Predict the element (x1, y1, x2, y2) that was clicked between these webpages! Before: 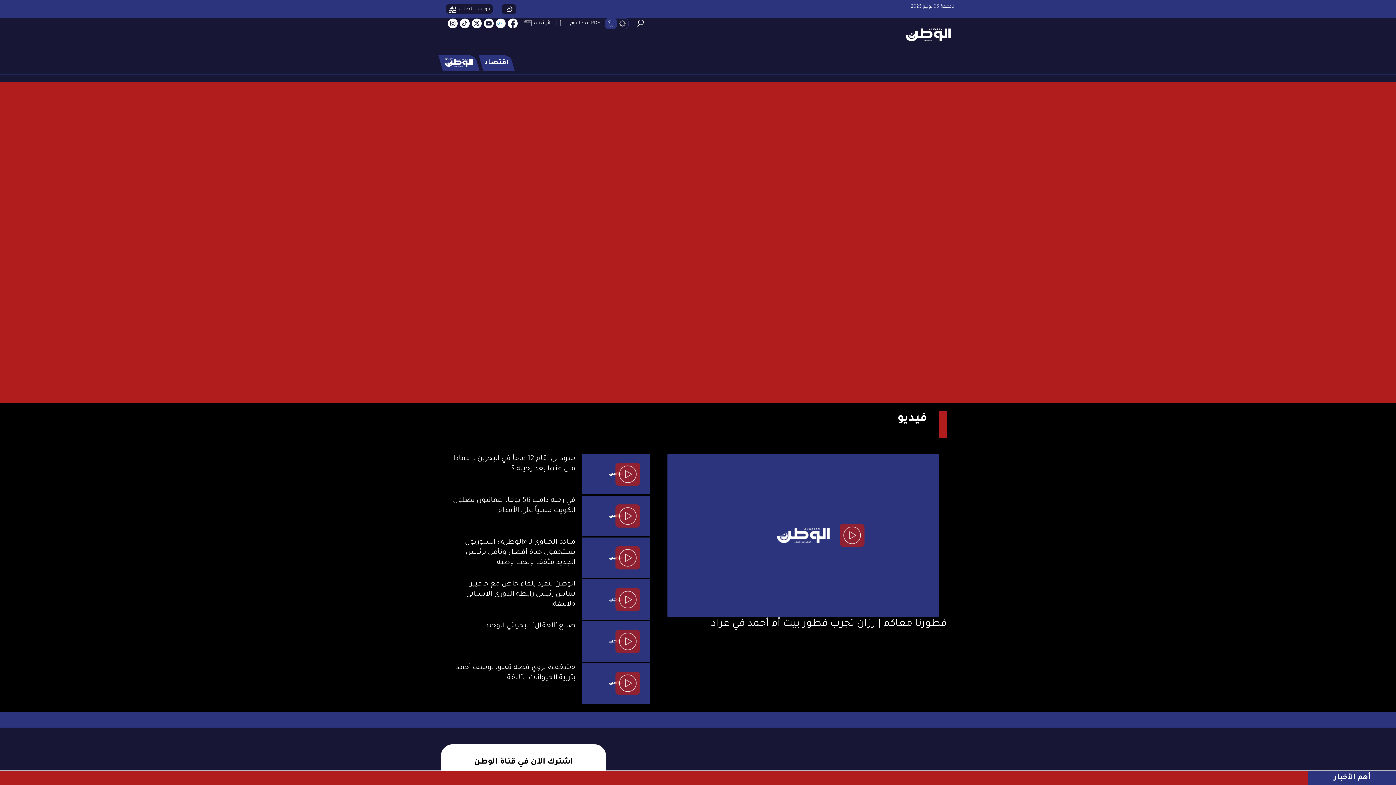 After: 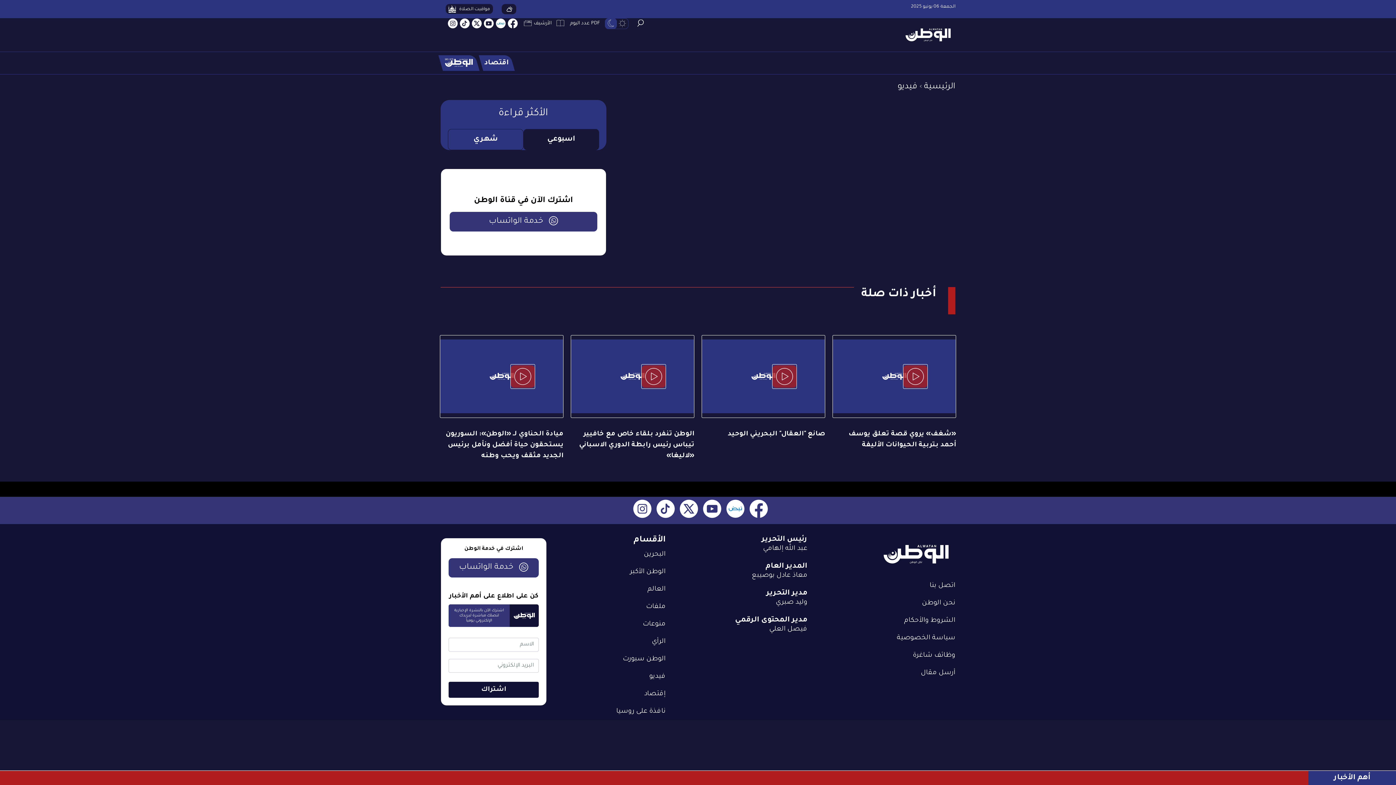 Action: bbox: (580, 495, 651, 536)